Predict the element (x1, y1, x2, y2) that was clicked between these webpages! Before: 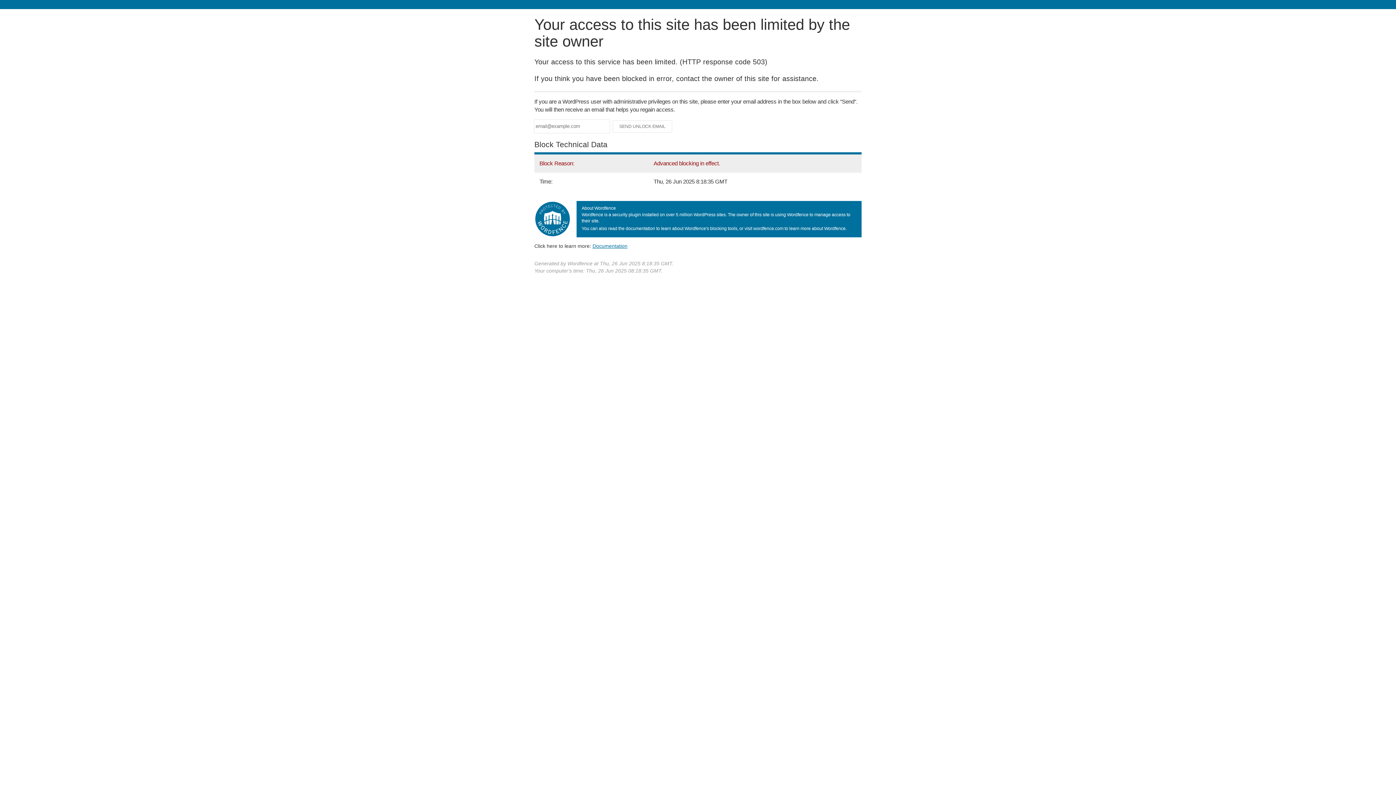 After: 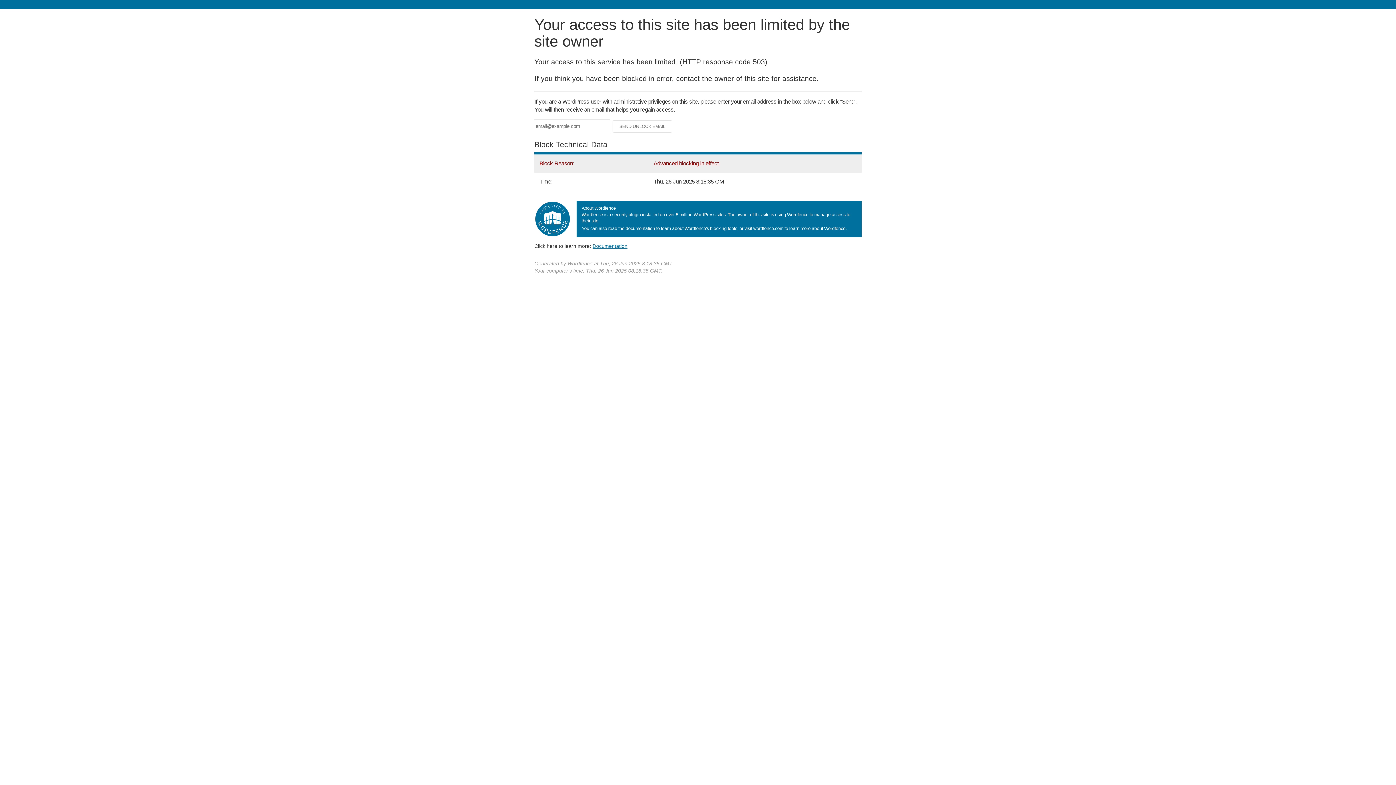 Action: label: Documentation bbox: (592, 243, 627, 248)